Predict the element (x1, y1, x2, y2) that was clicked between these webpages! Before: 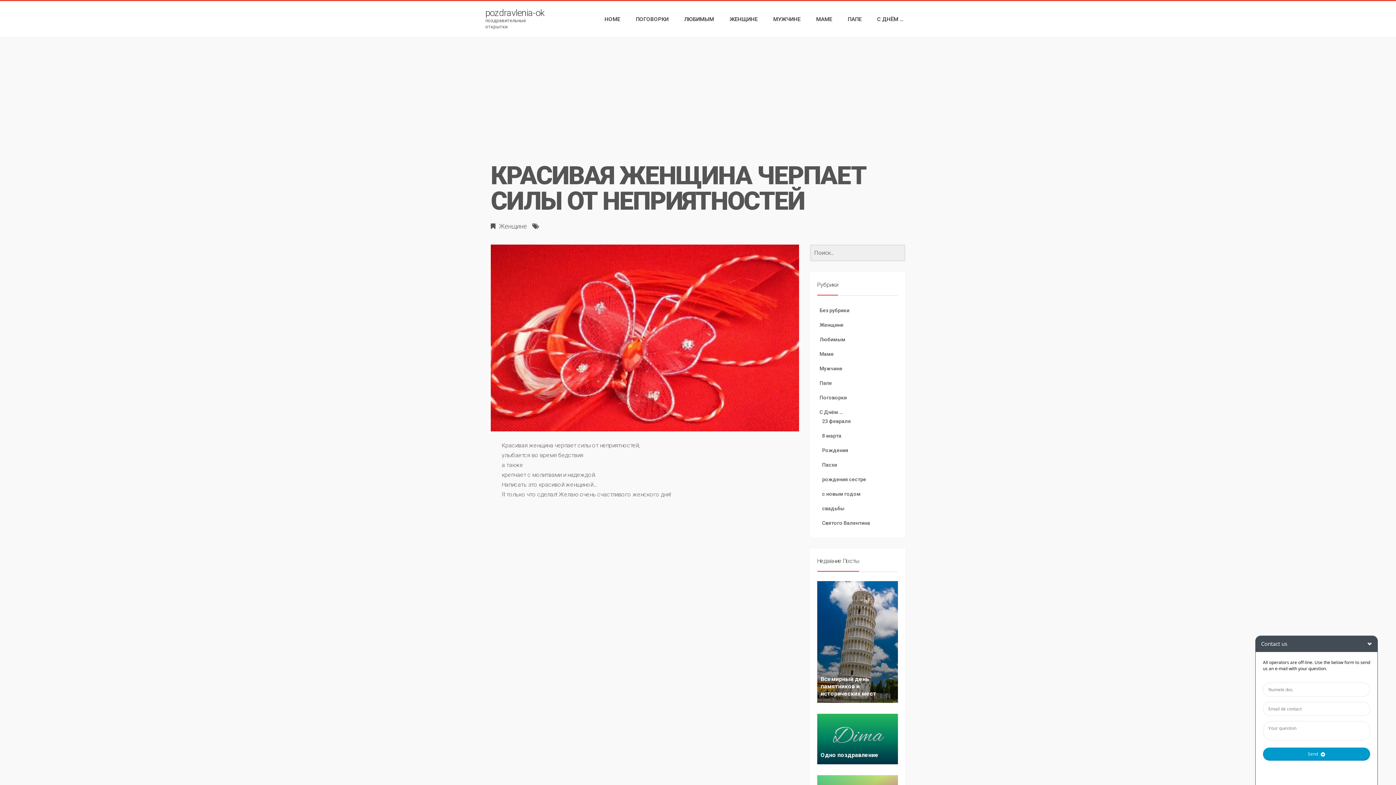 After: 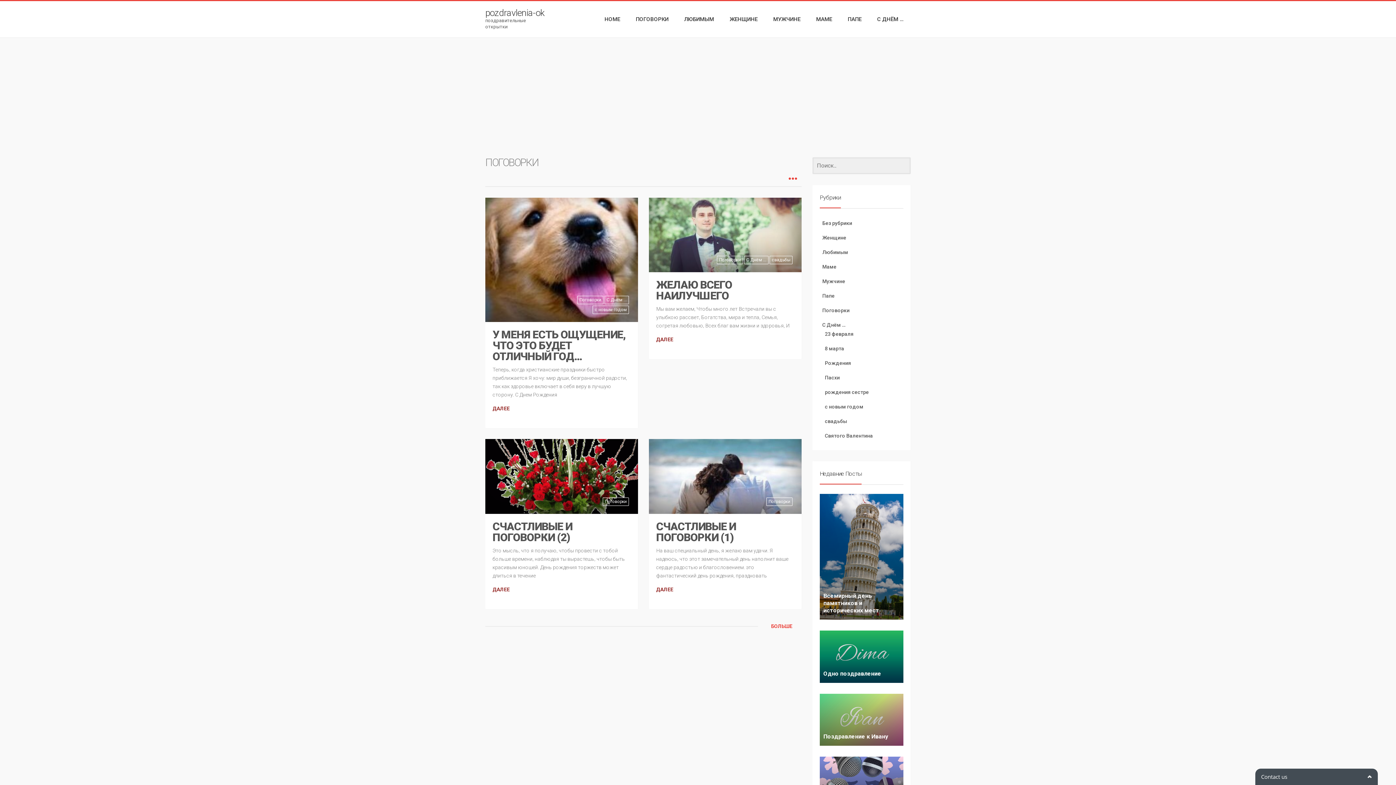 Action: label: Поговорки bbox: (819, 394, 847, 401)